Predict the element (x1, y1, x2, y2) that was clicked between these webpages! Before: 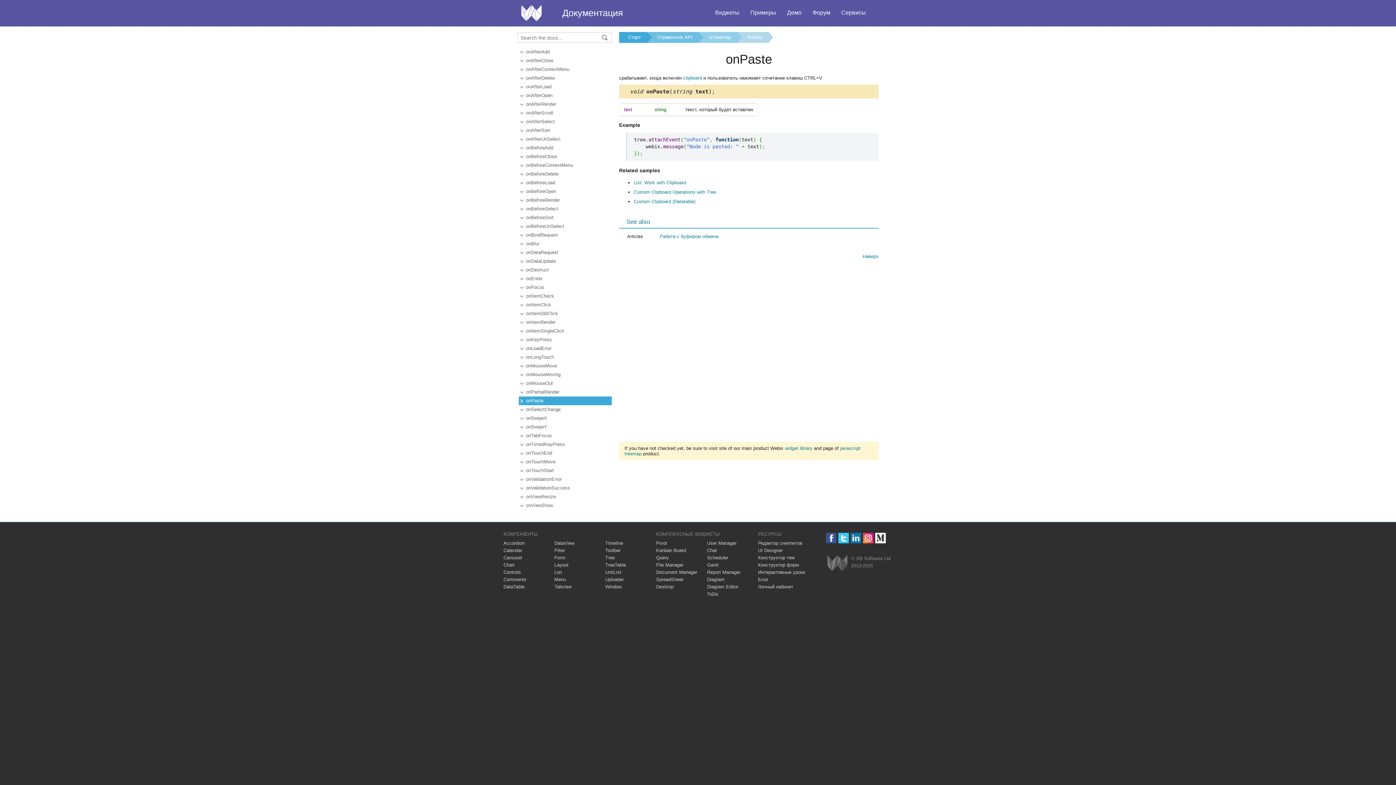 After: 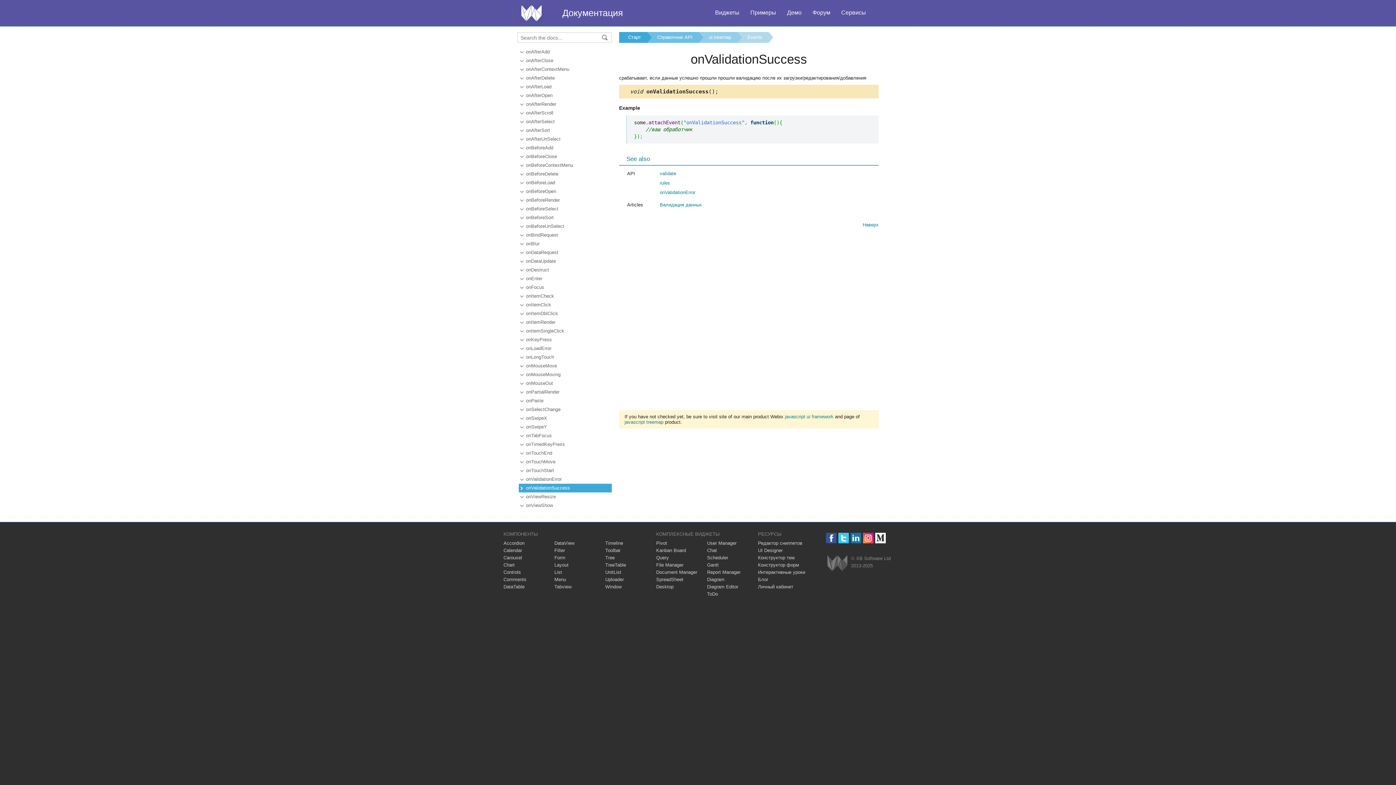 Action: label: onValidationSuccess bbox: (526, 483, 573, 492)